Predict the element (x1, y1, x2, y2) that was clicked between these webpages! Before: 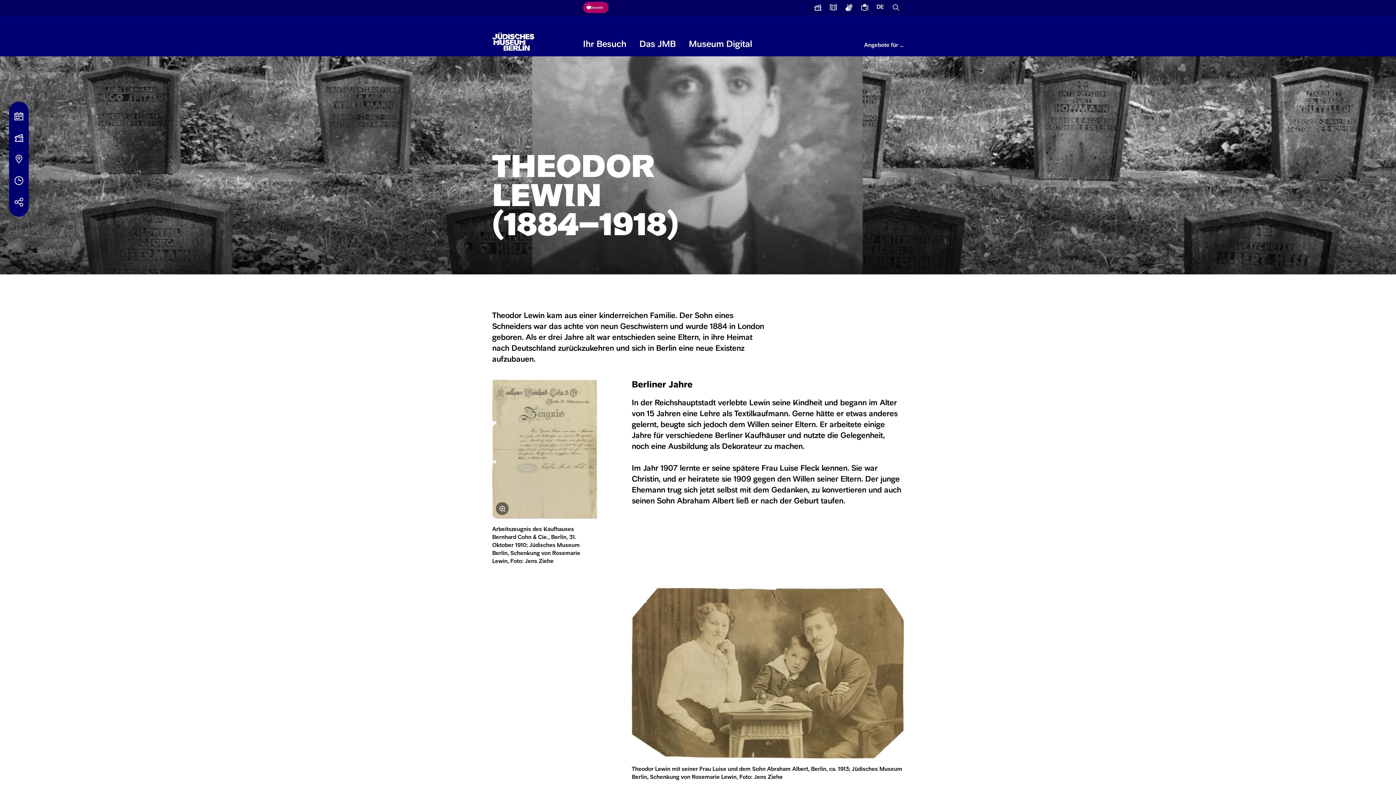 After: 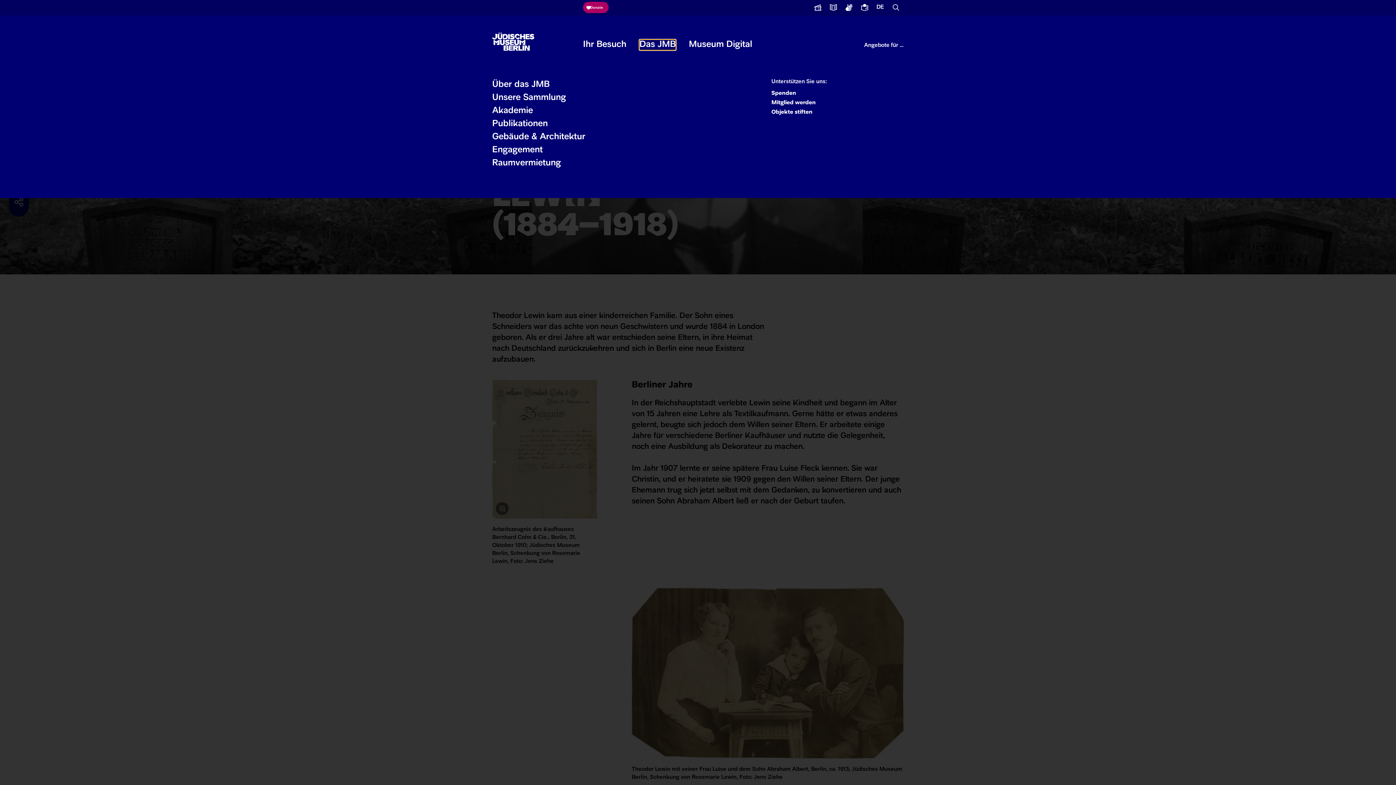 Action: bbox: (639, 39, 676, 50) label: Das JMB